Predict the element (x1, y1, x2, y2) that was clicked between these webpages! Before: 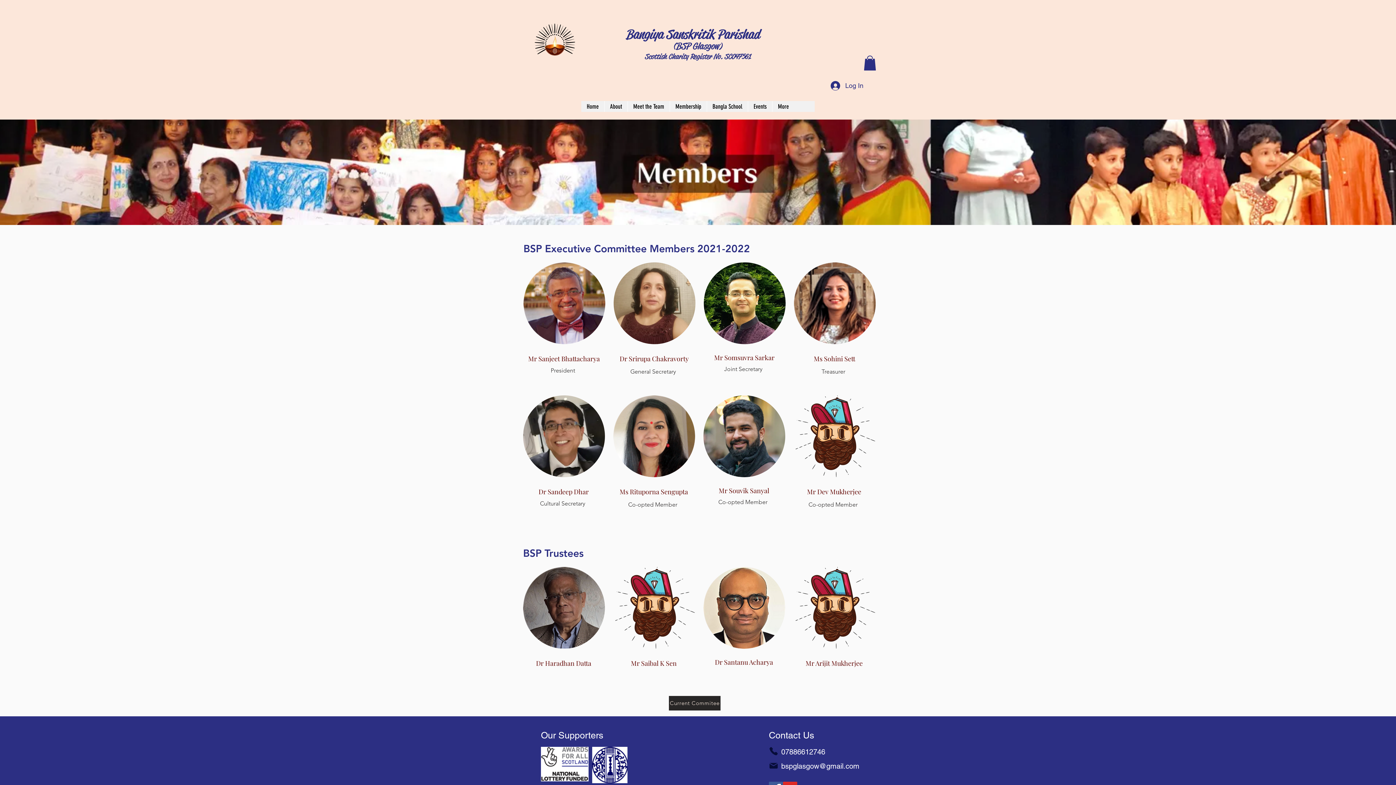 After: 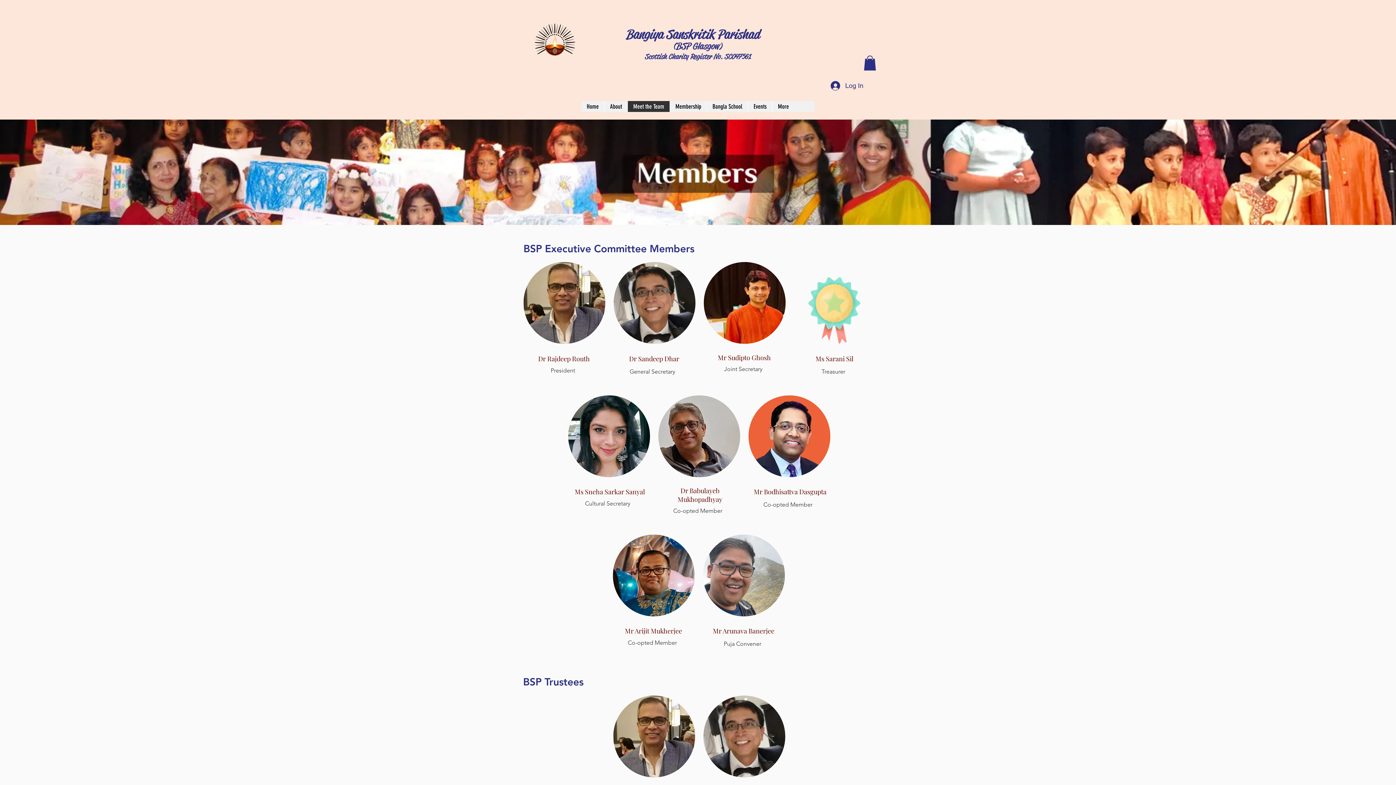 Action: bbox: (627, 100, 669, 111) label: Meet the Team